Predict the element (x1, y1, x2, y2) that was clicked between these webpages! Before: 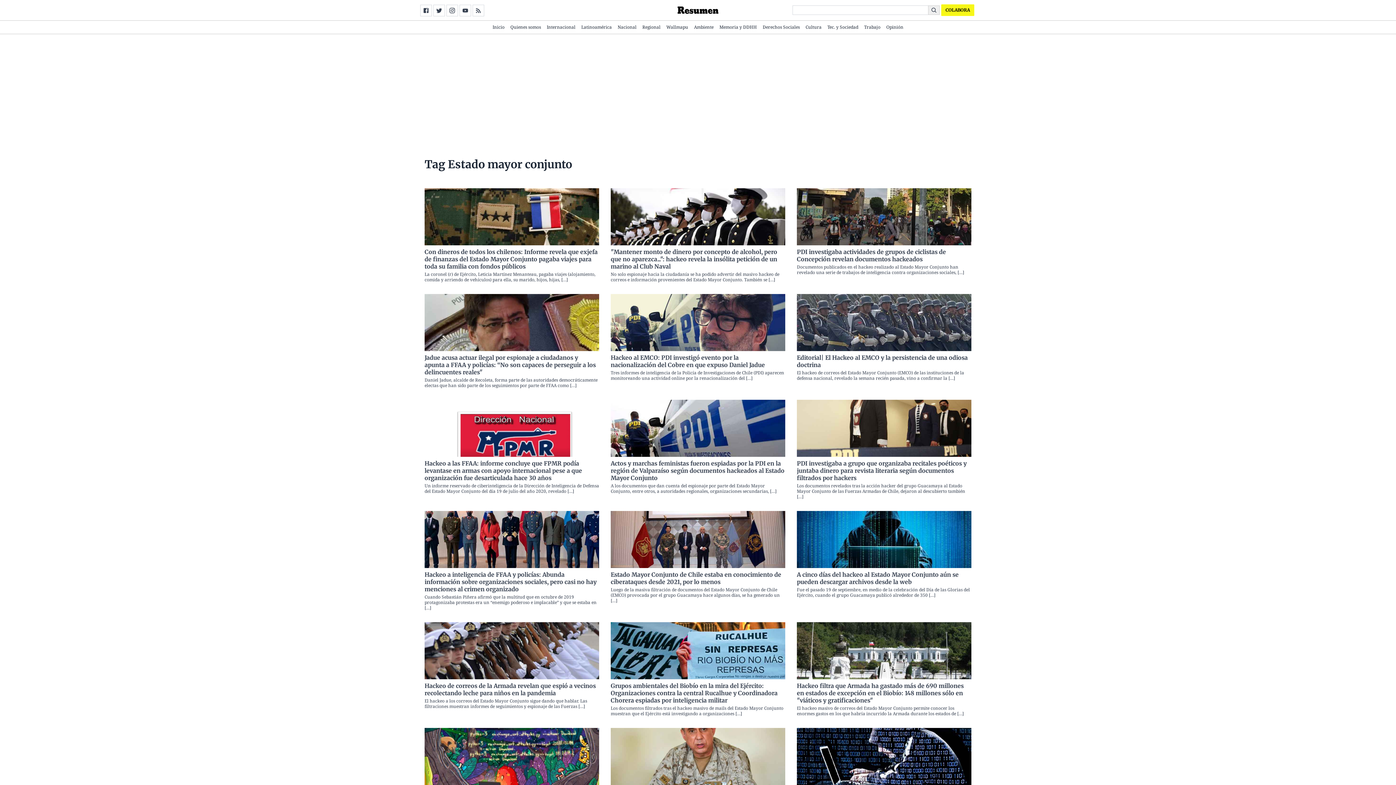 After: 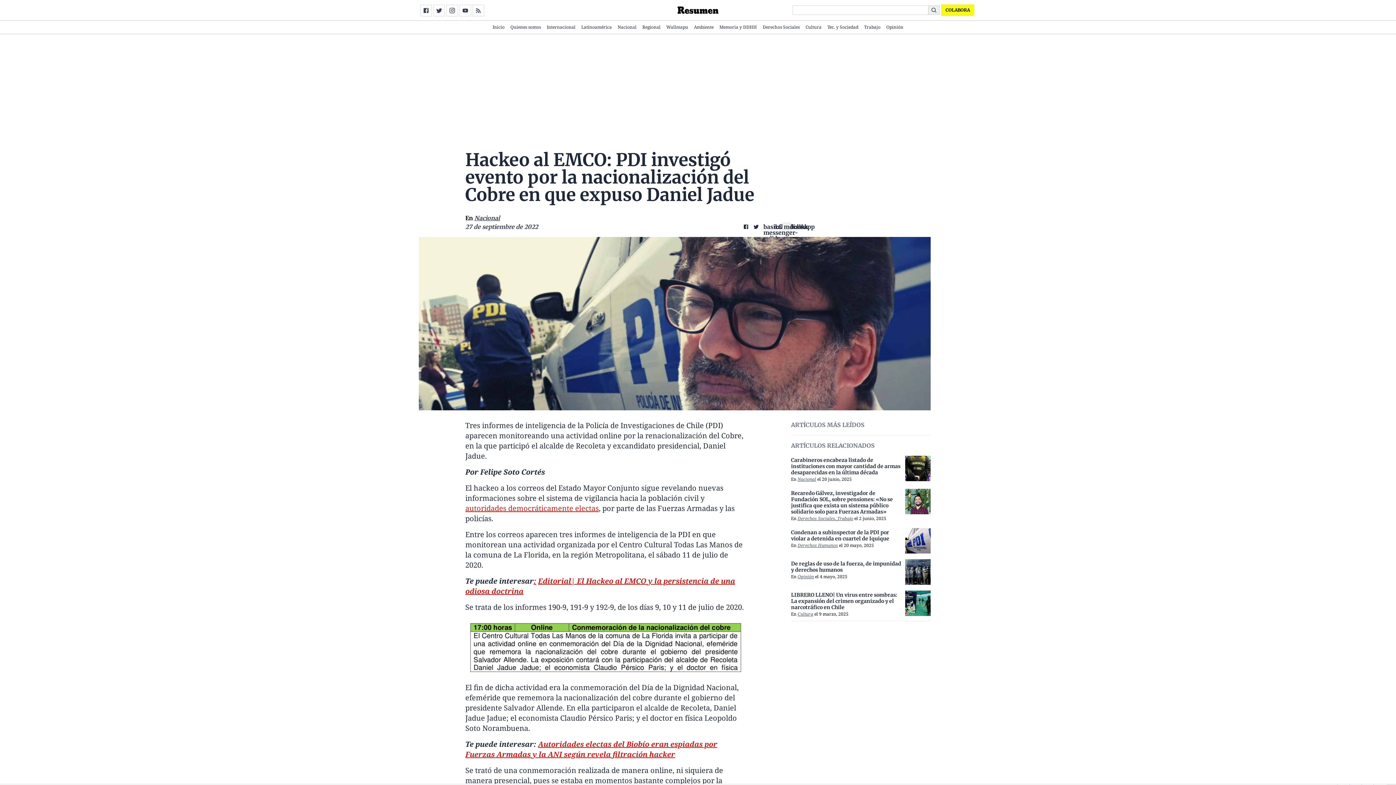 Action: label: Hackeo al EMCO: PDI investigó evento por la nacionalización del Cobre en que expuso Daniel Jadue bbox: (610, 354, 785, 368)